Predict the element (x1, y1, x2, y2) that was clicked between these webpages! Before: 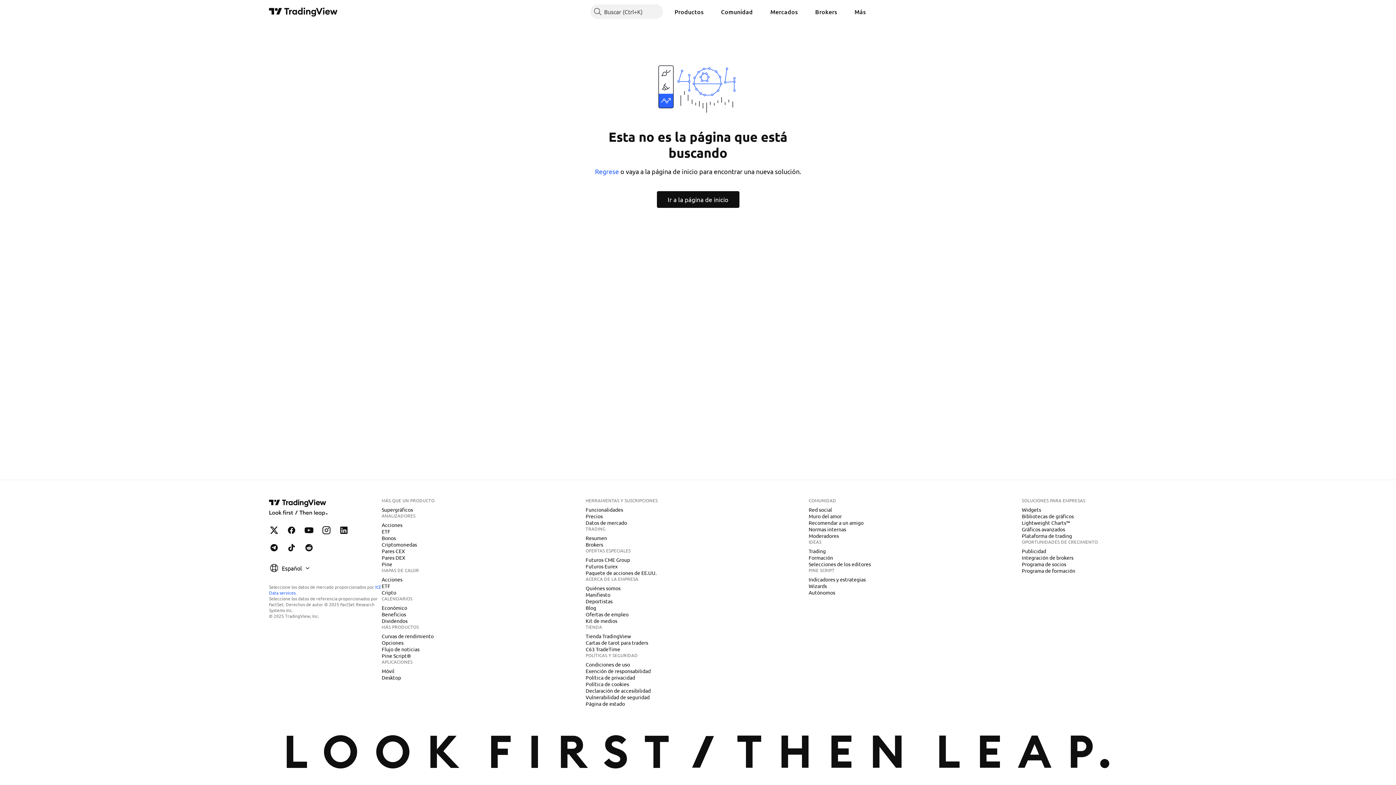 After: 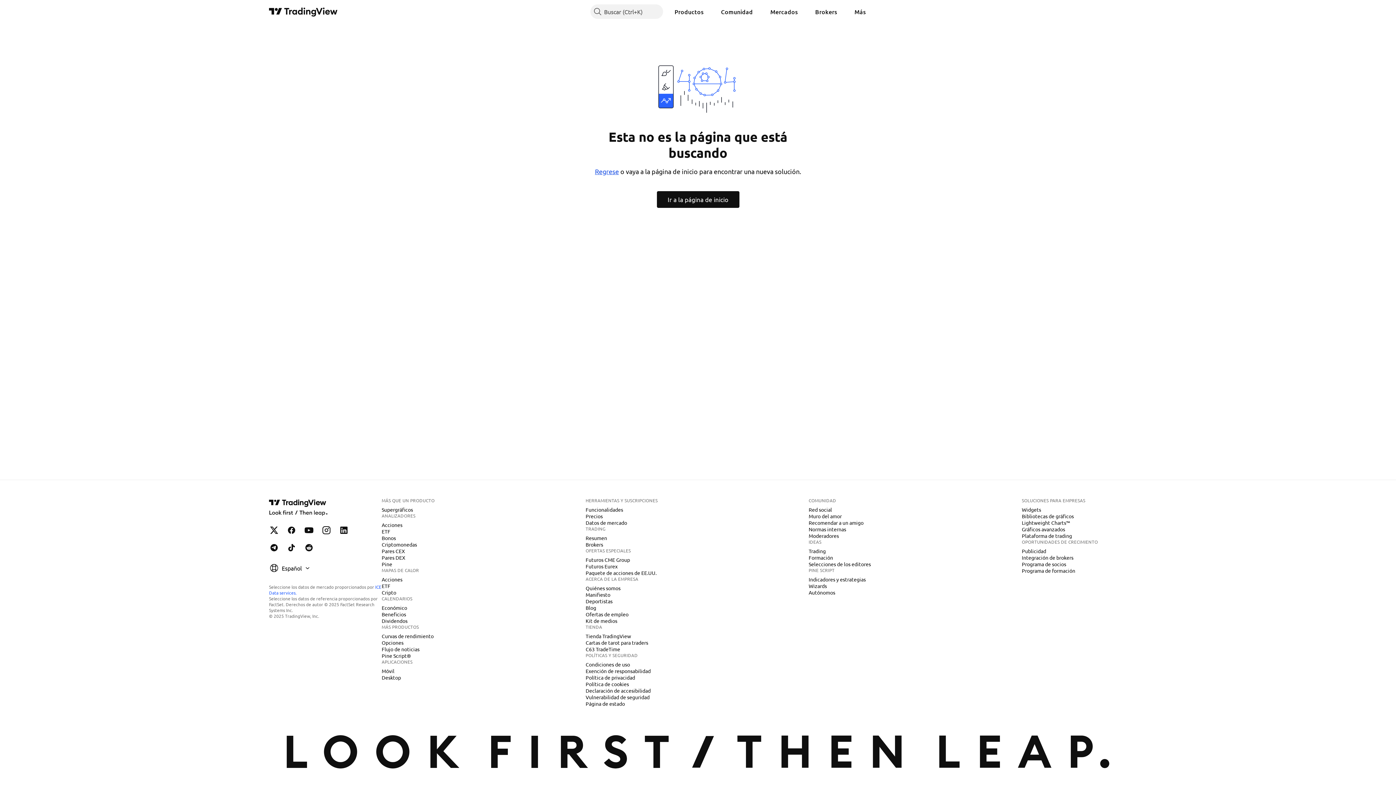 Action: bbox: (595, 167, 619, 175) label: Regrese